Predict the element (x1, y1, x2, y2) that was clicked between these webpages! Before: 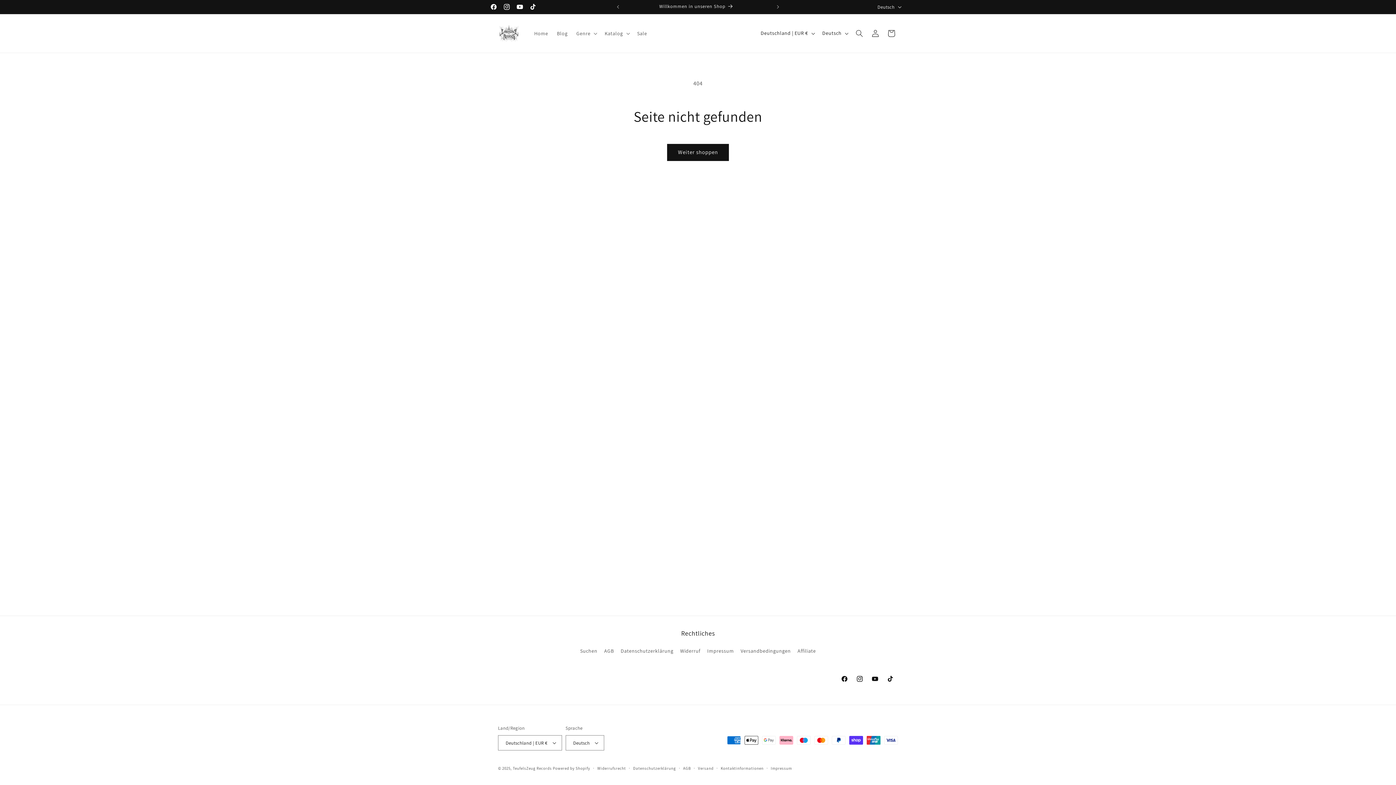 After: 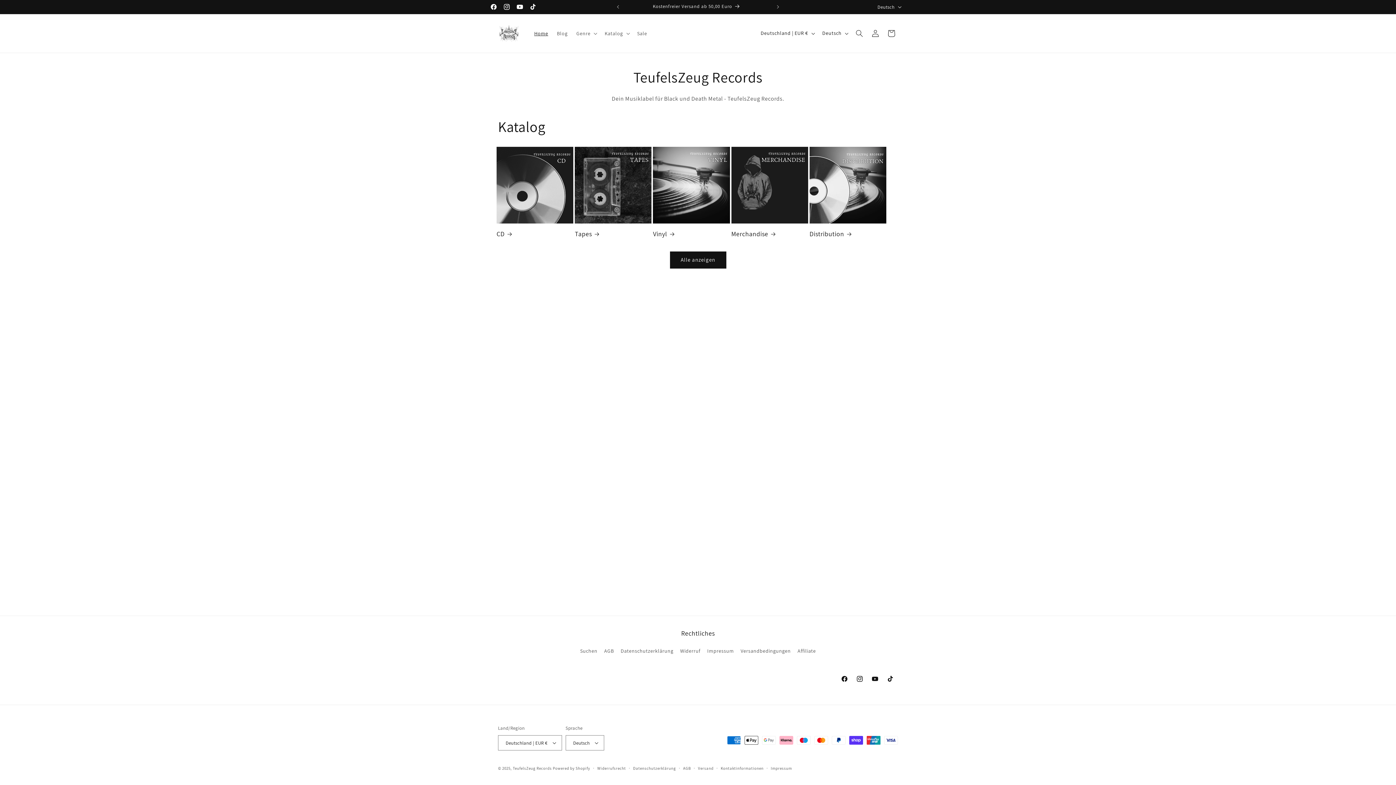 Action: bbox: (512, 766, 551, 771) label: TeufelsZeug Records